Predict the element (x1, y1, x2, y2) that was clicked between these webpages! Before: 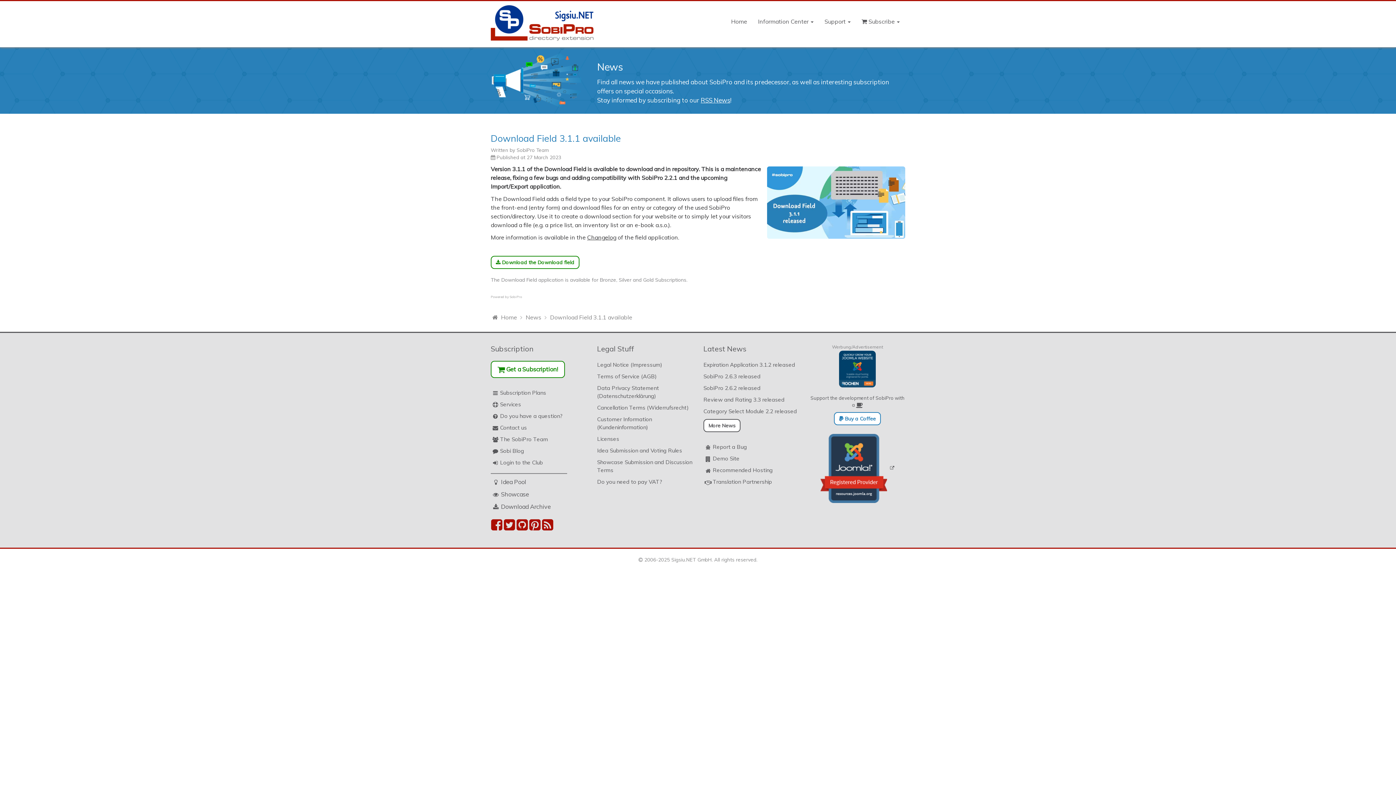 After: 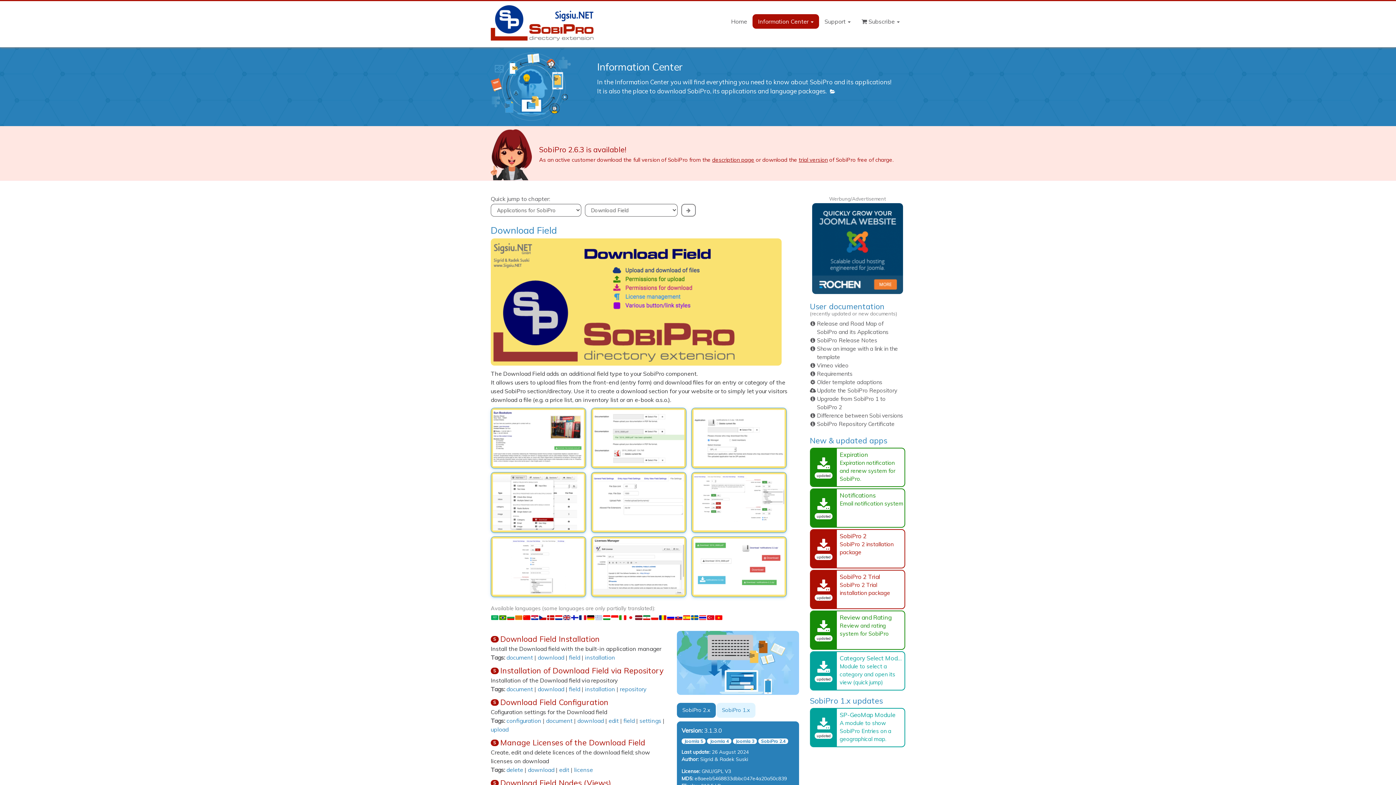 Action: bbox: (490, 256, 579, 269) label:  Download the Download field